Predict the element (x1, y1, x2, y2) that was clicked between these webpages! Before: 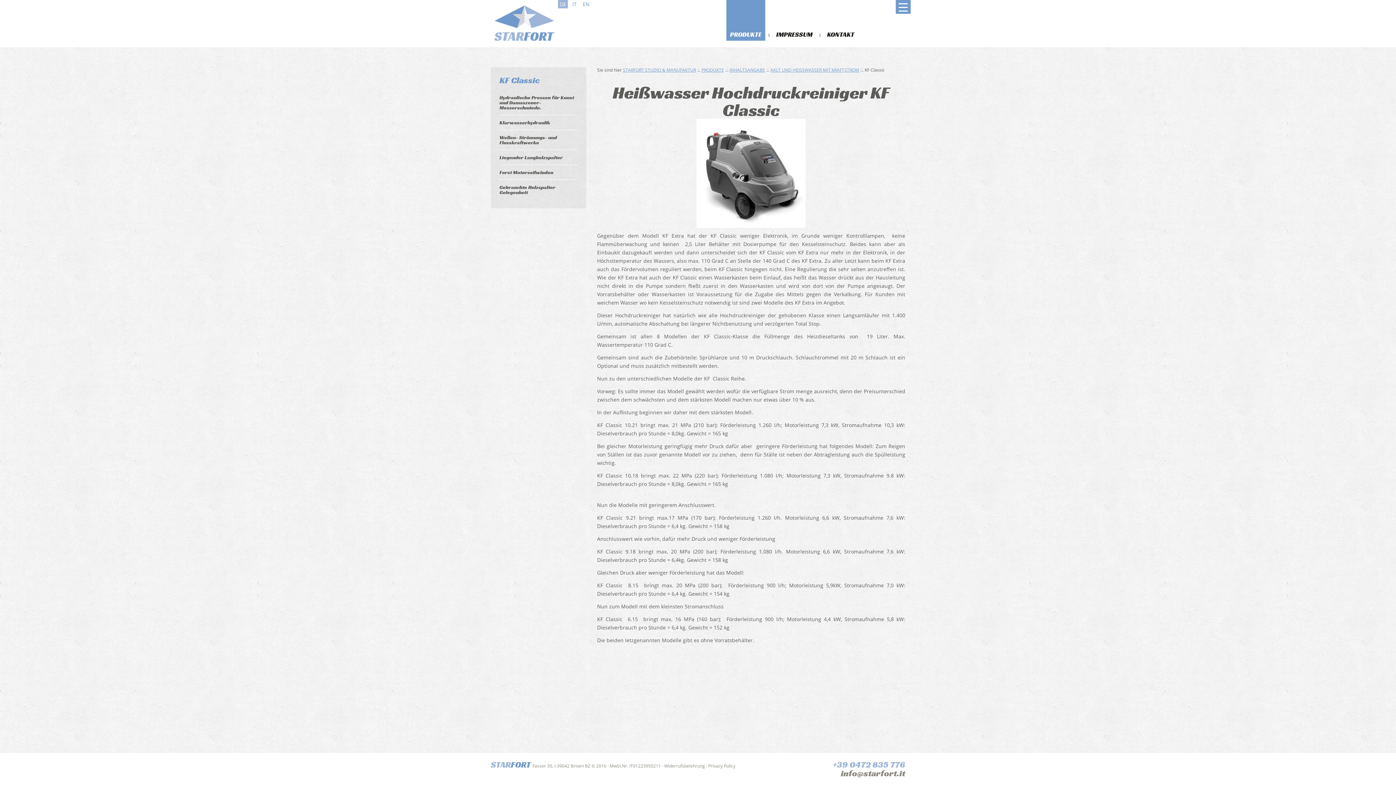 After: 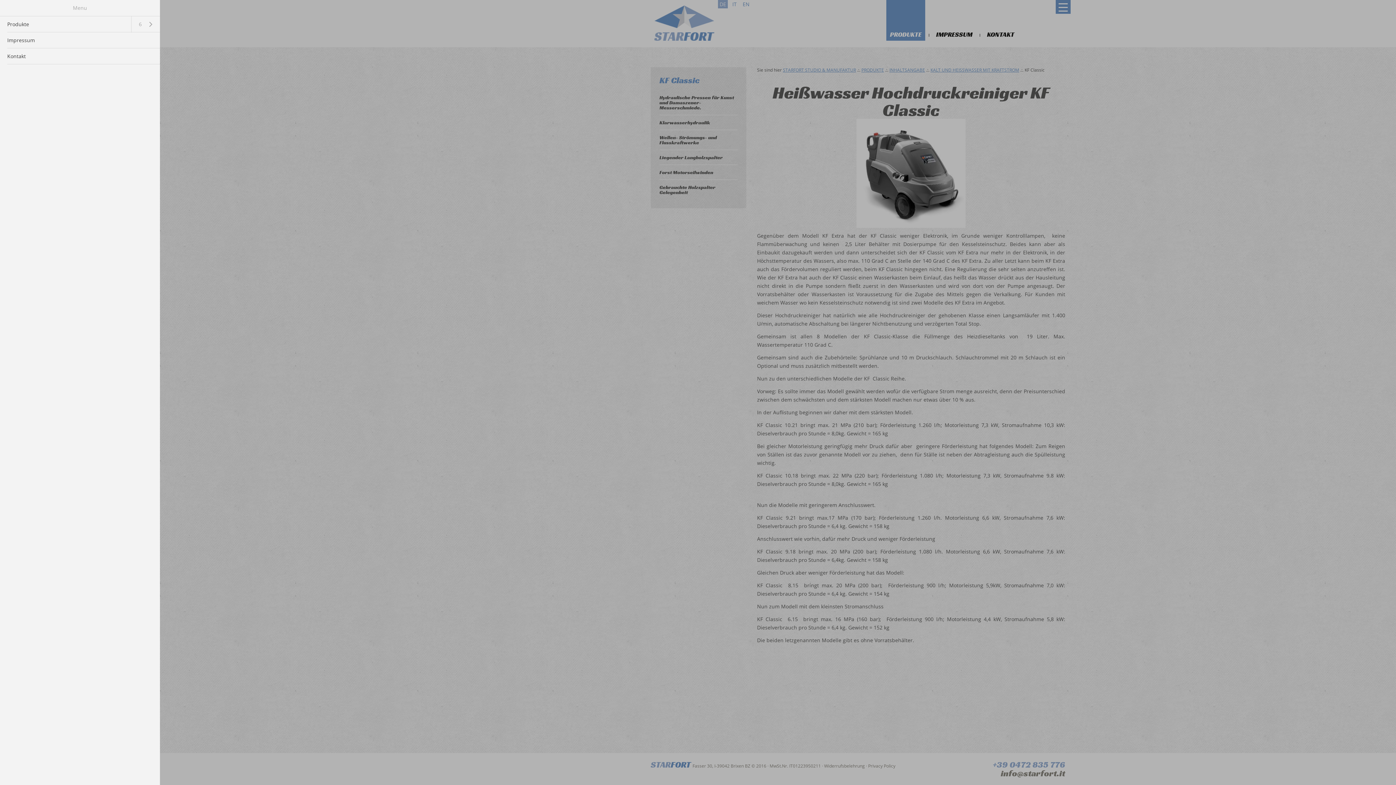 Action: bbox: (896, 0, 910, 13)